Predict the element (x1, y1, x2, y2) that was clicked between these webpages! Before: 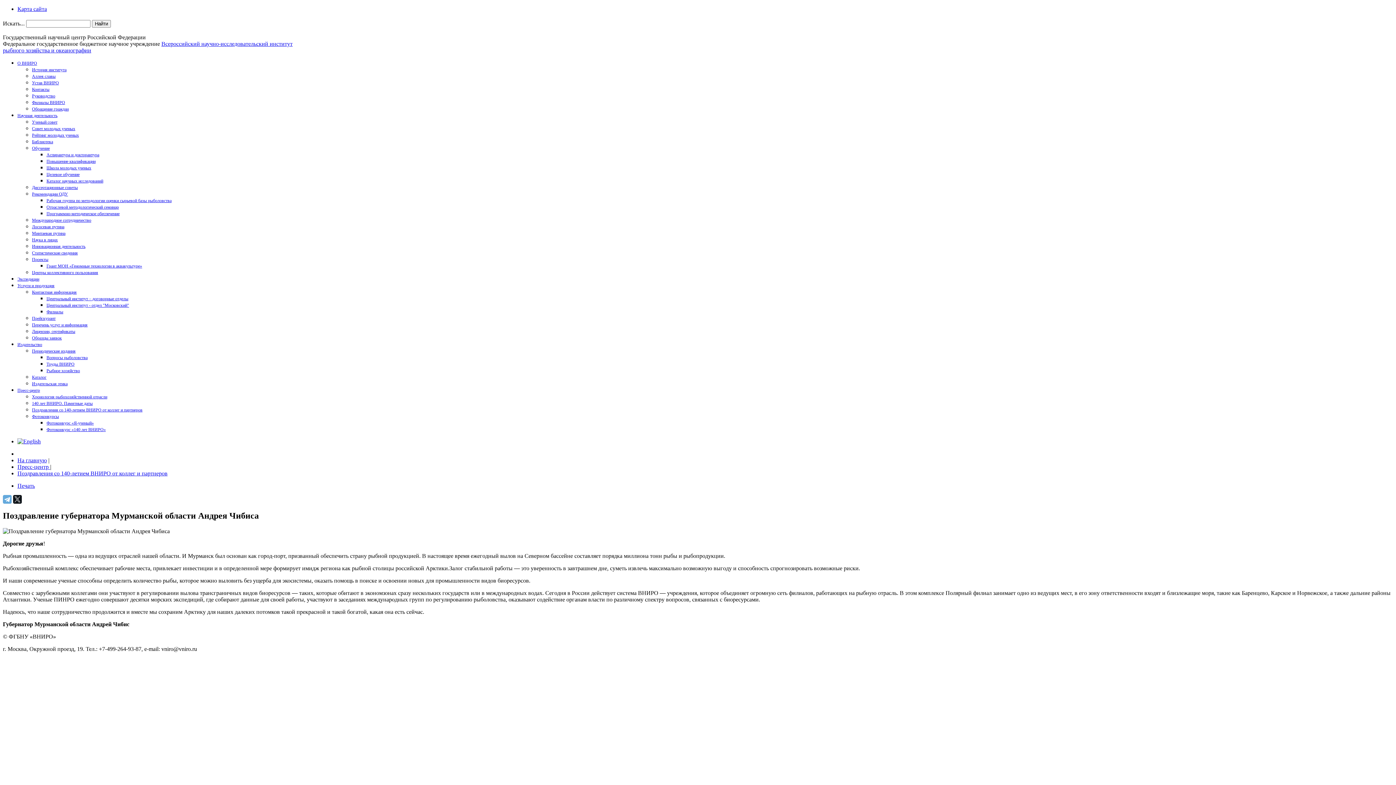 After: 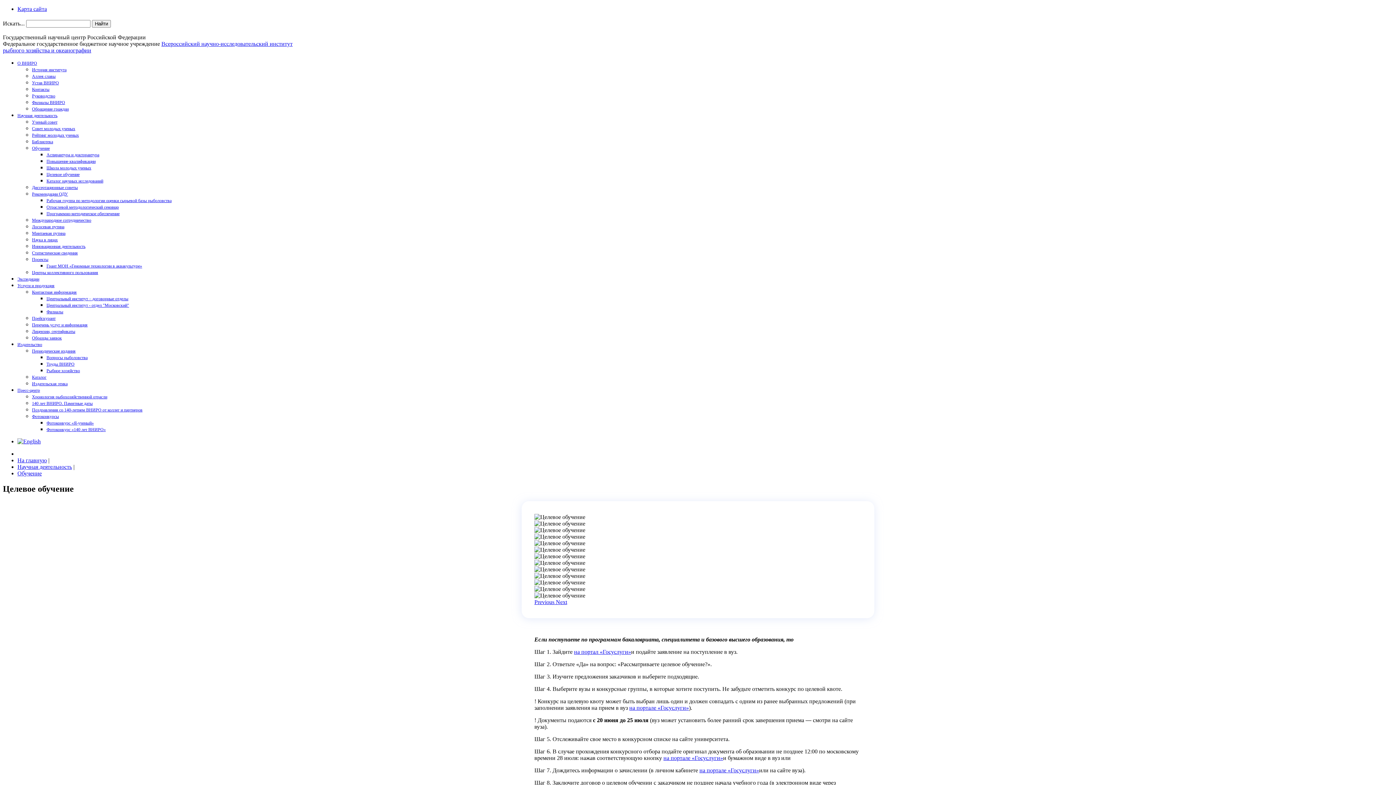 Action: bbox: (46, 172, 79, 177) label: Целевое обучение